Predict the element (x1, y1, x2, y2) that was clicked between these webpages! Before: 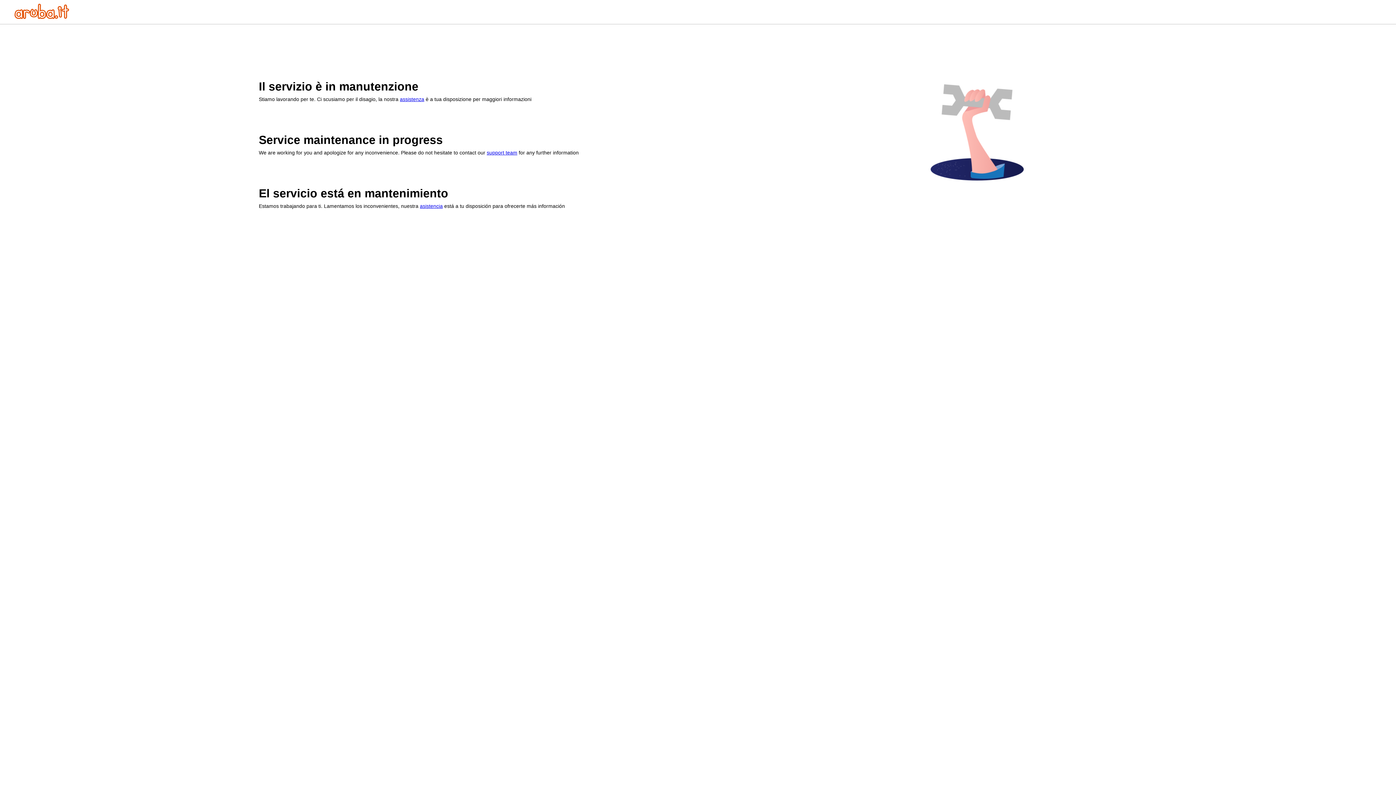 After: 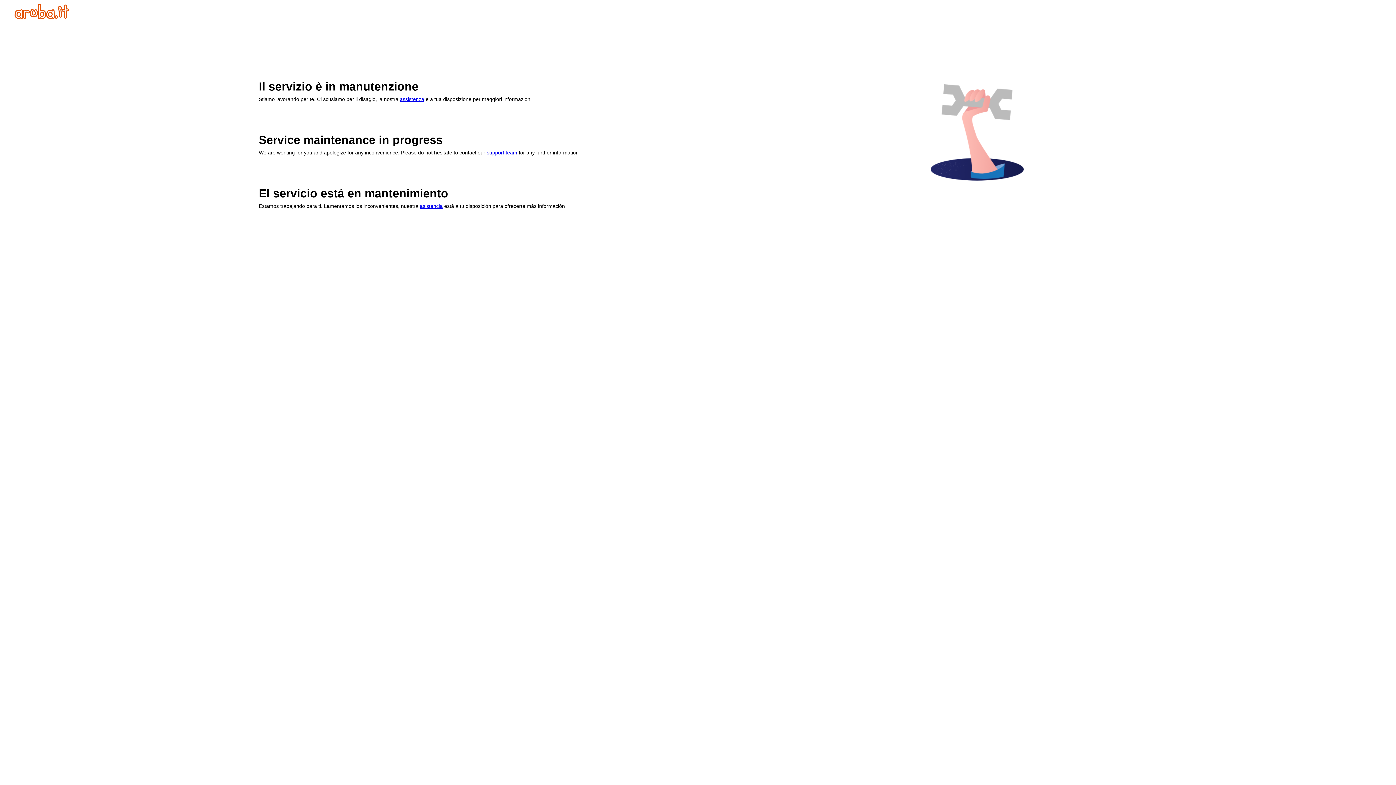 Action: label: asistencia bbox: (420, 203, 442, 209)